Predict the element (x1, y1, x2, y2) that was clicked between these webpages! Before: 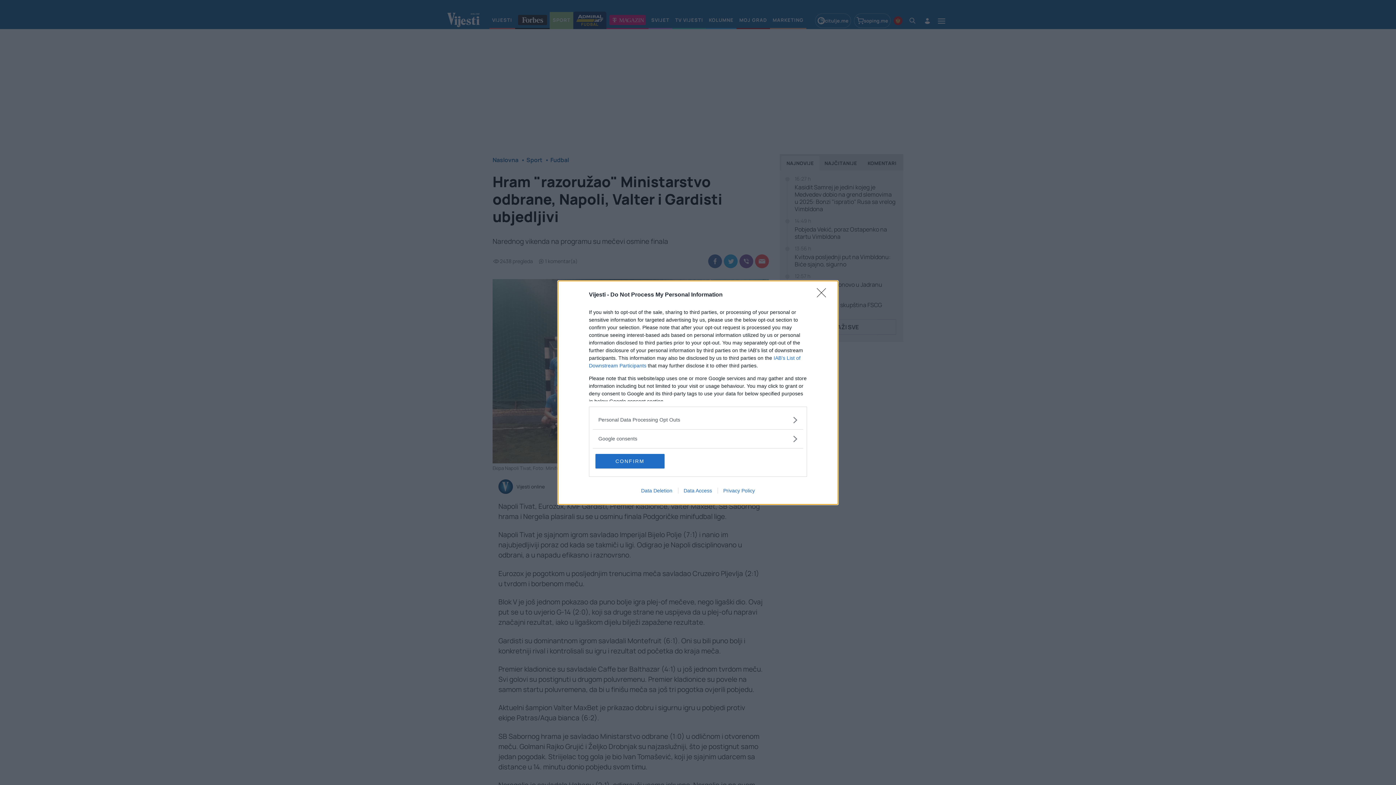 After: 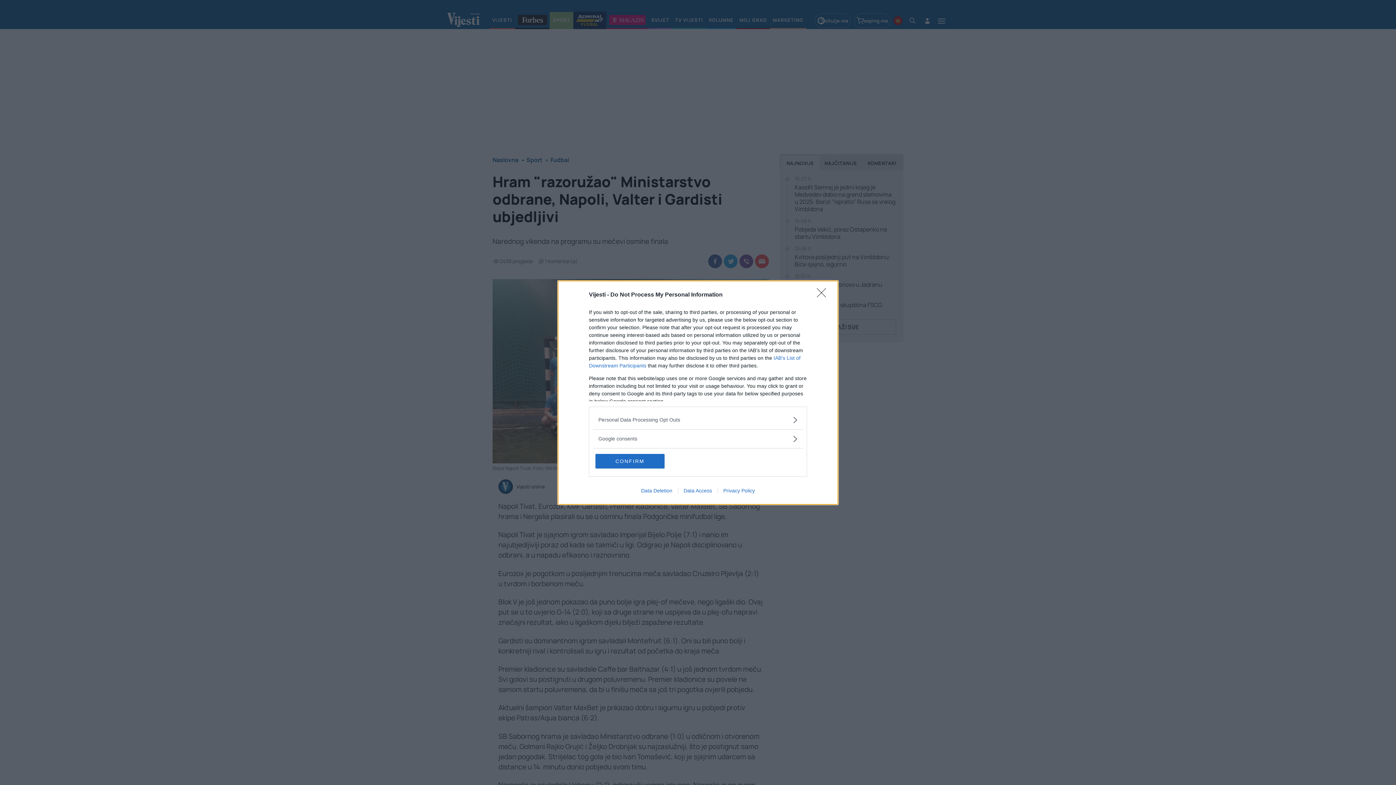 Action: label: Data Access bbox: (678, 487, 717, 493)